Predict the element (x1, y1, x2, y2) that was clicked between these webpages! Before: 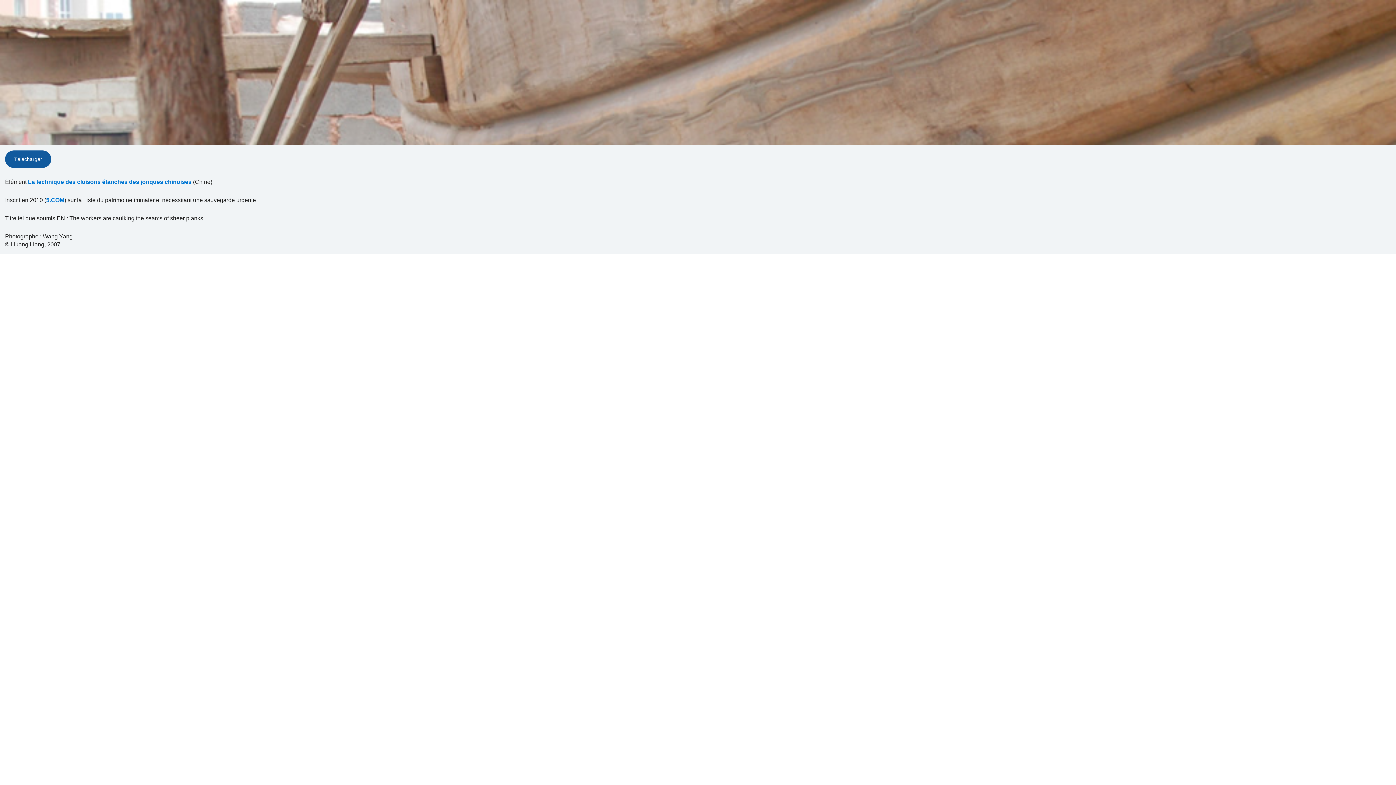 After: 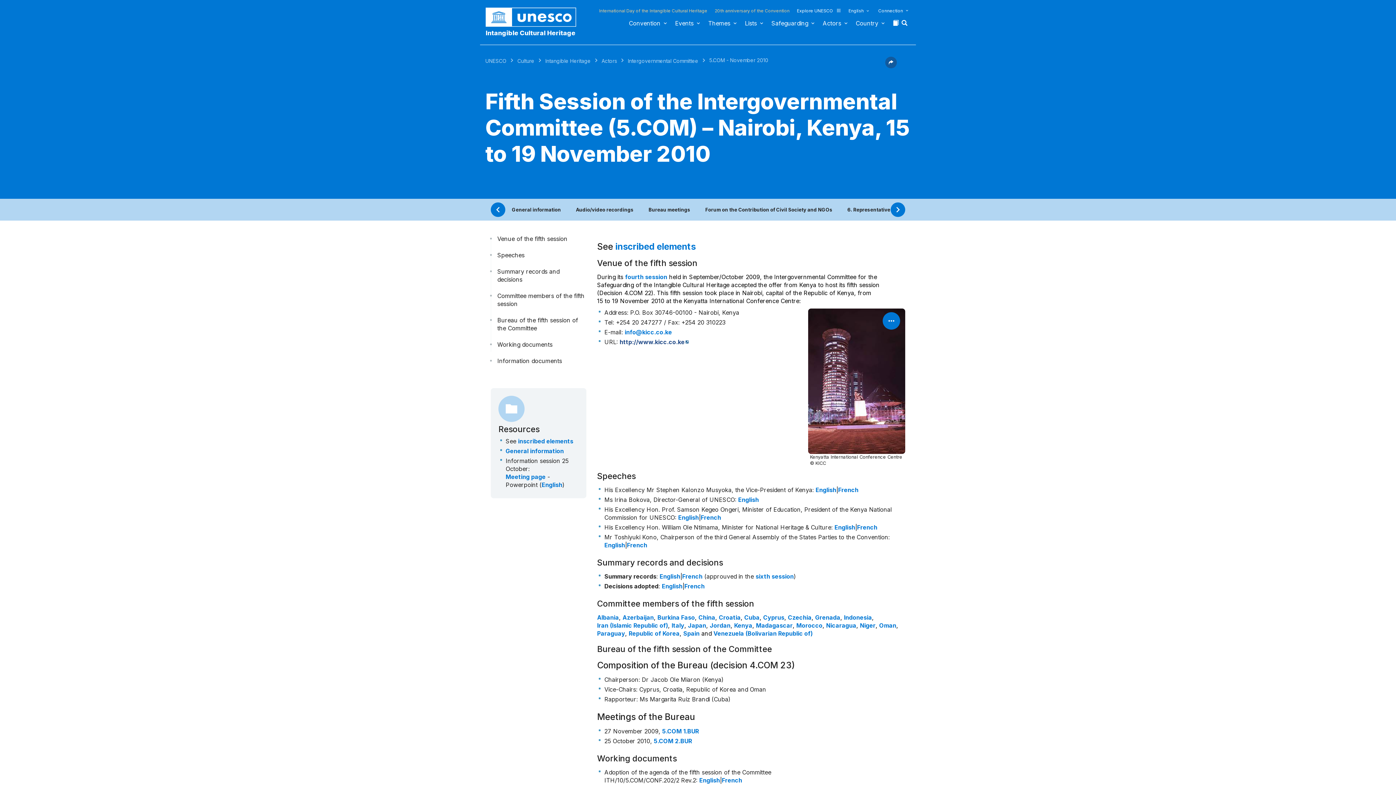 Action: bbox: (46, 196, 64, 204) label: 5.COM